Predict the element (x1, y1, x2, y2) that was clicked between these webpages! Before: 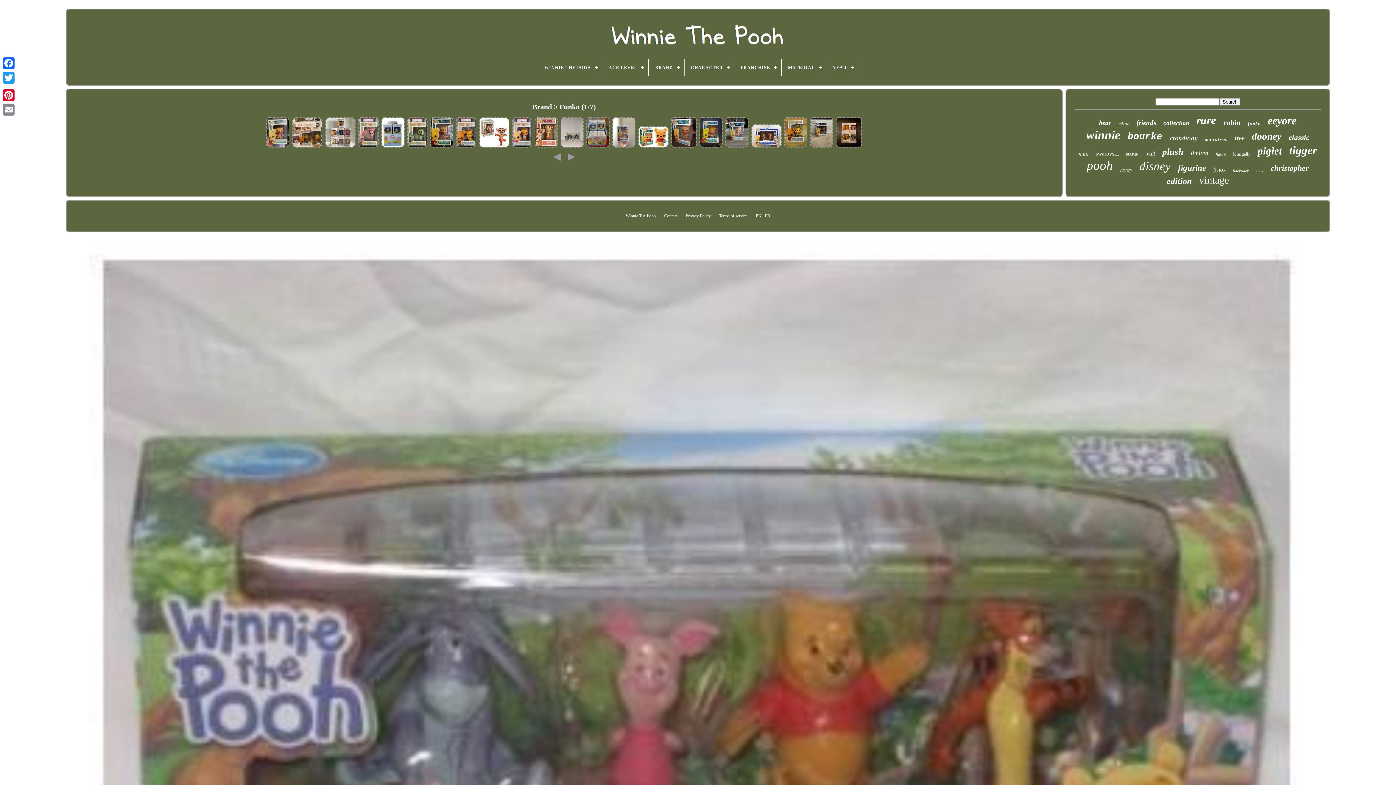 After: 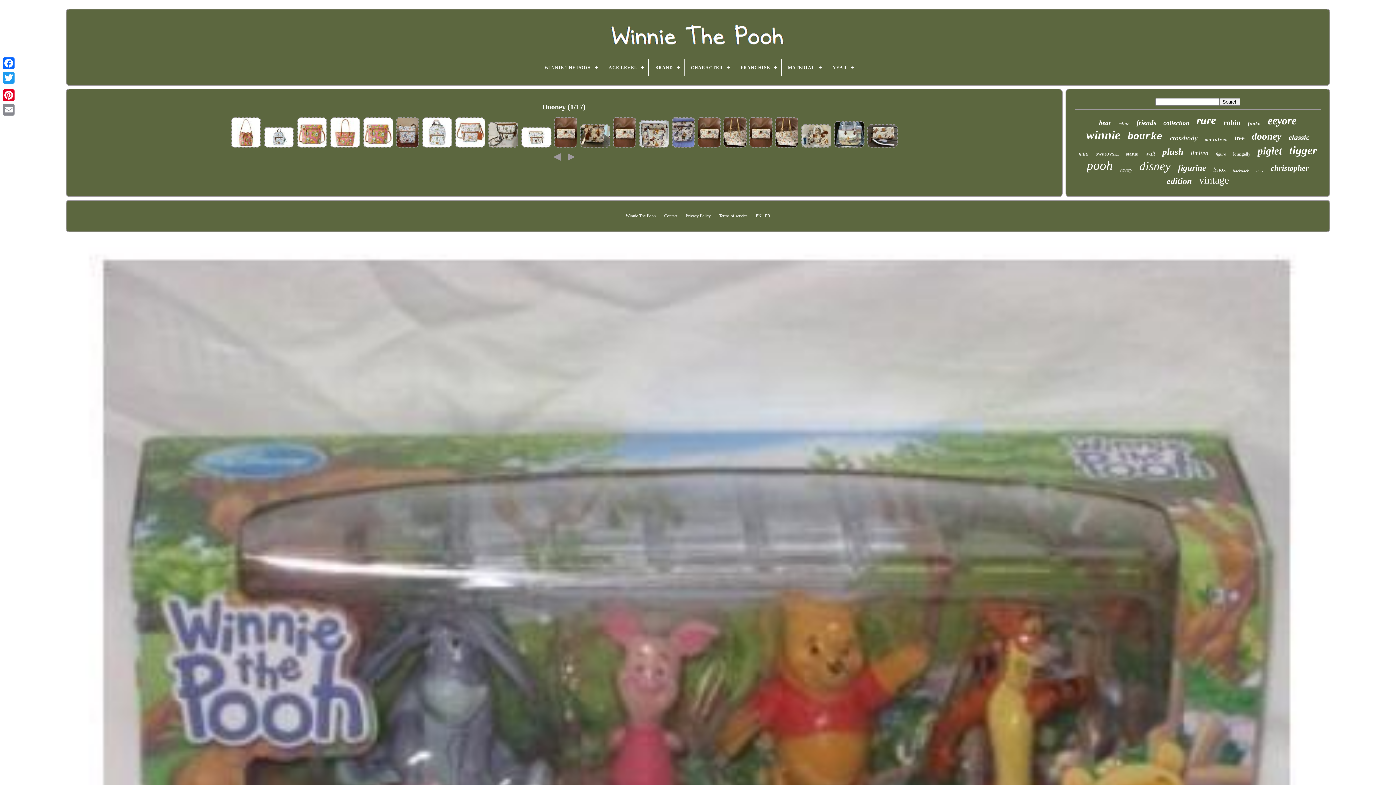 Action: label: dooney bbox: (1252, 130, 1281, 142)